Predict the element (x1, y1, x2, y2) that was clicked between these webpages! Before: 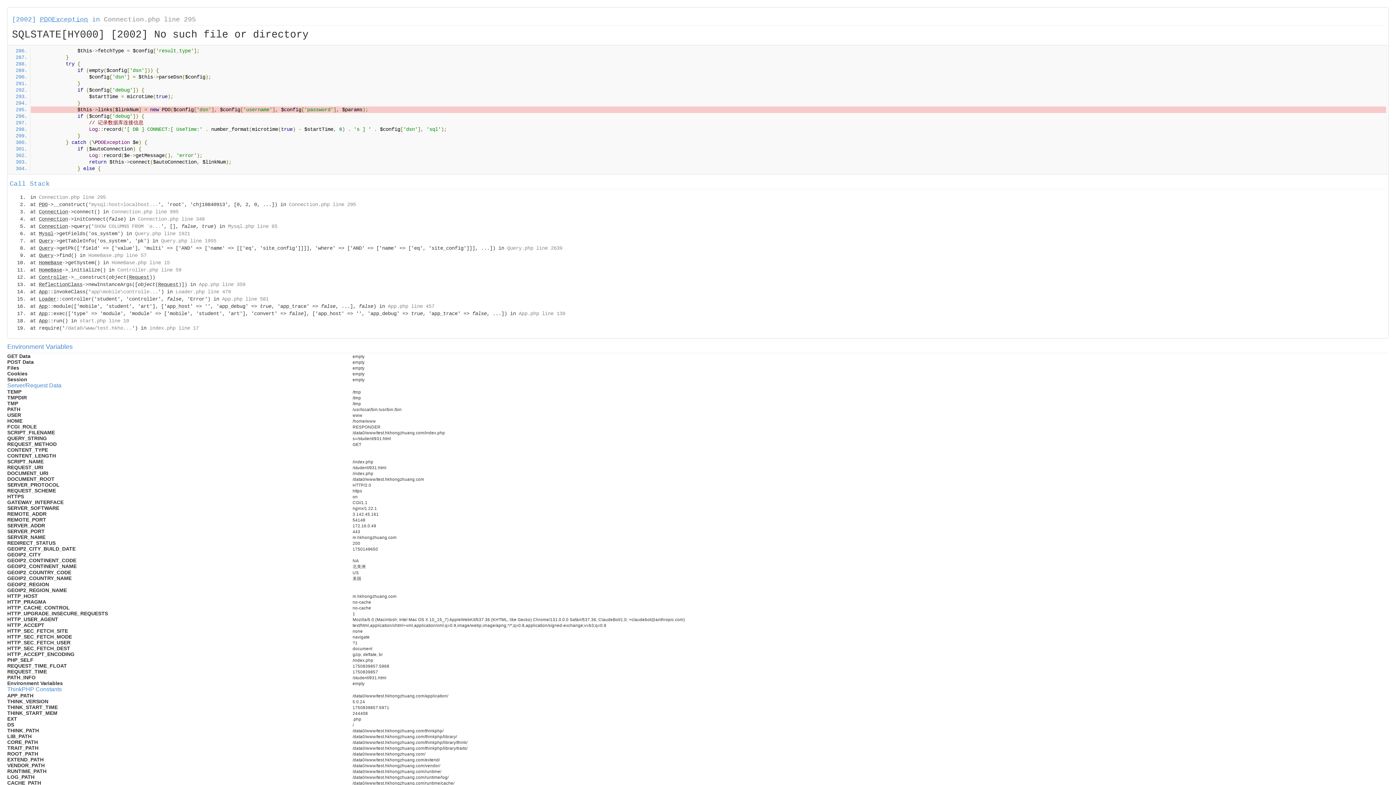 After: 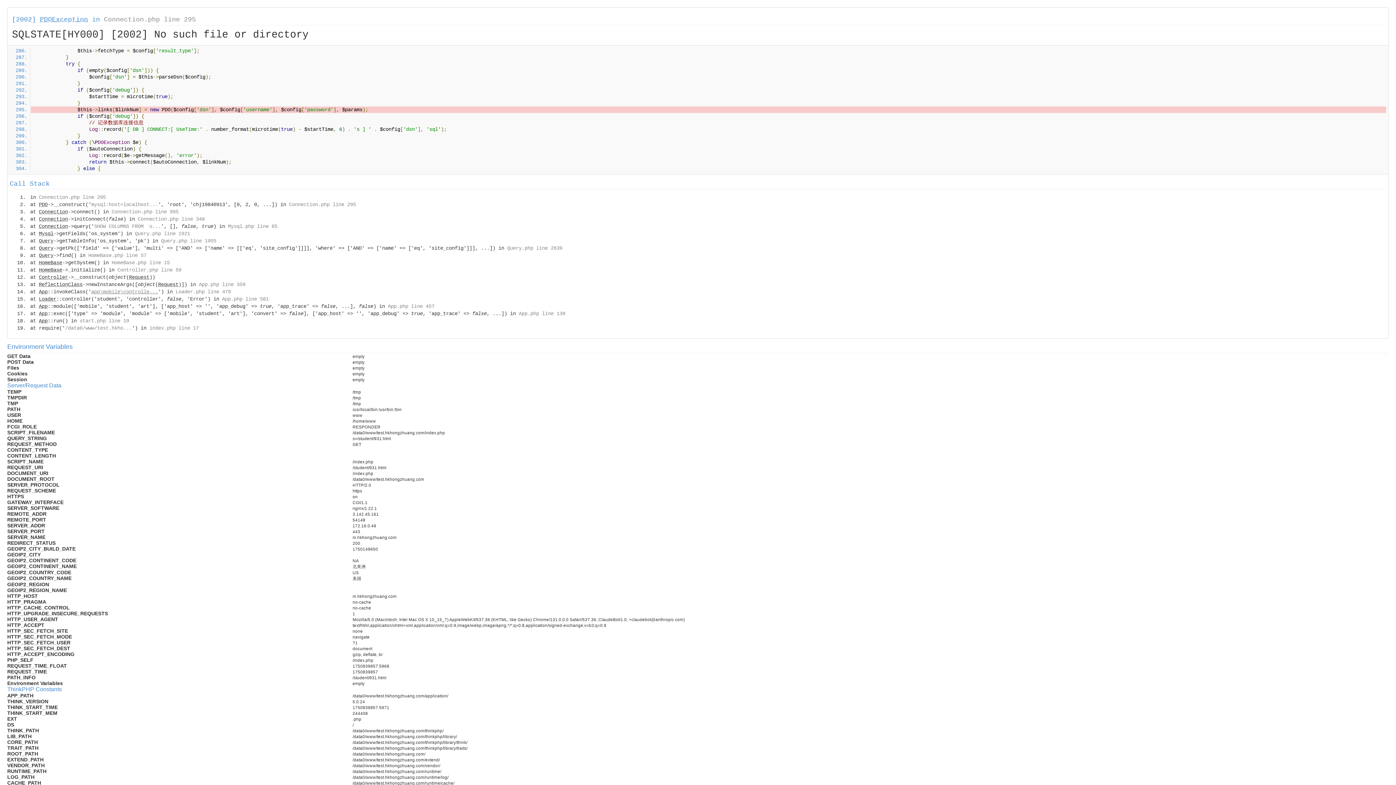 Action: bbox: (91, 289, 158, 294) label: app\mobile\controlle...